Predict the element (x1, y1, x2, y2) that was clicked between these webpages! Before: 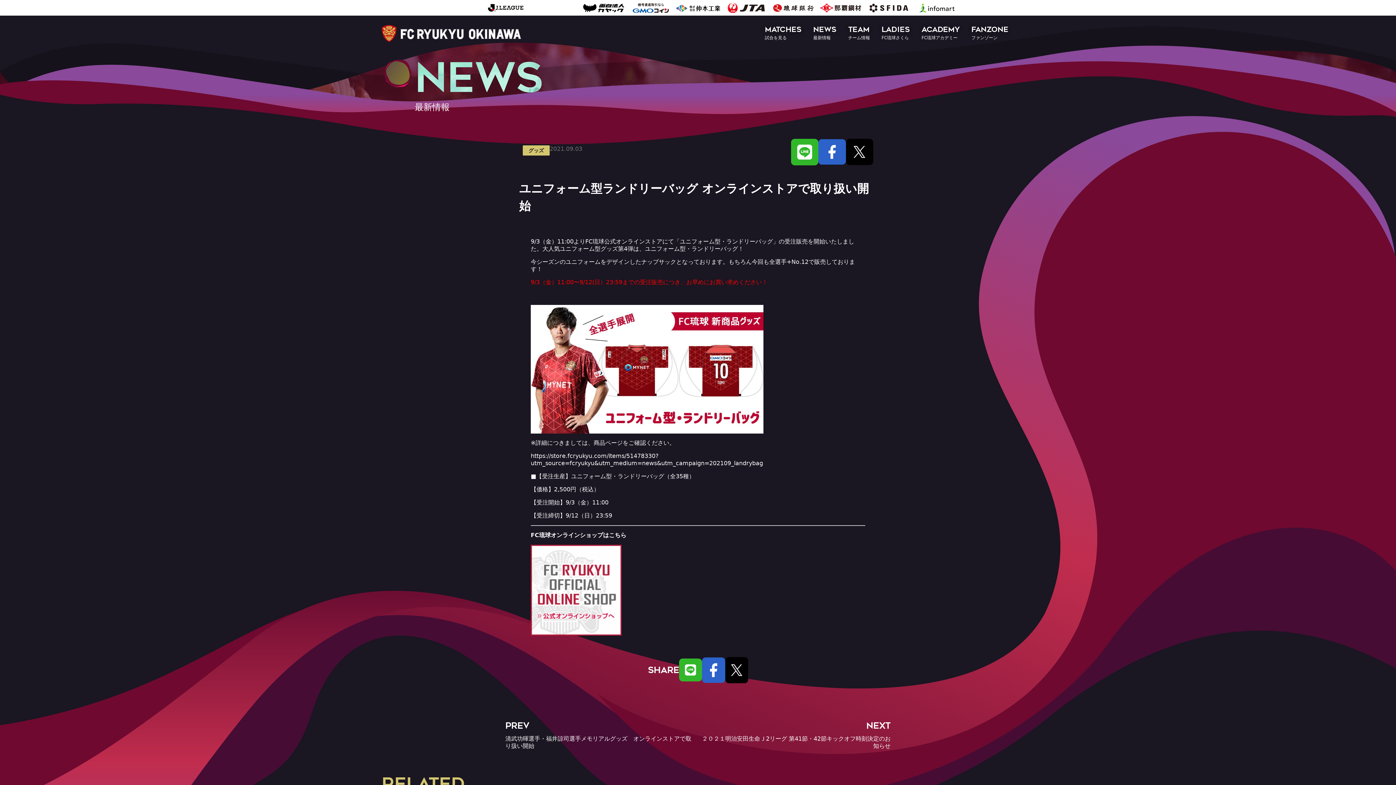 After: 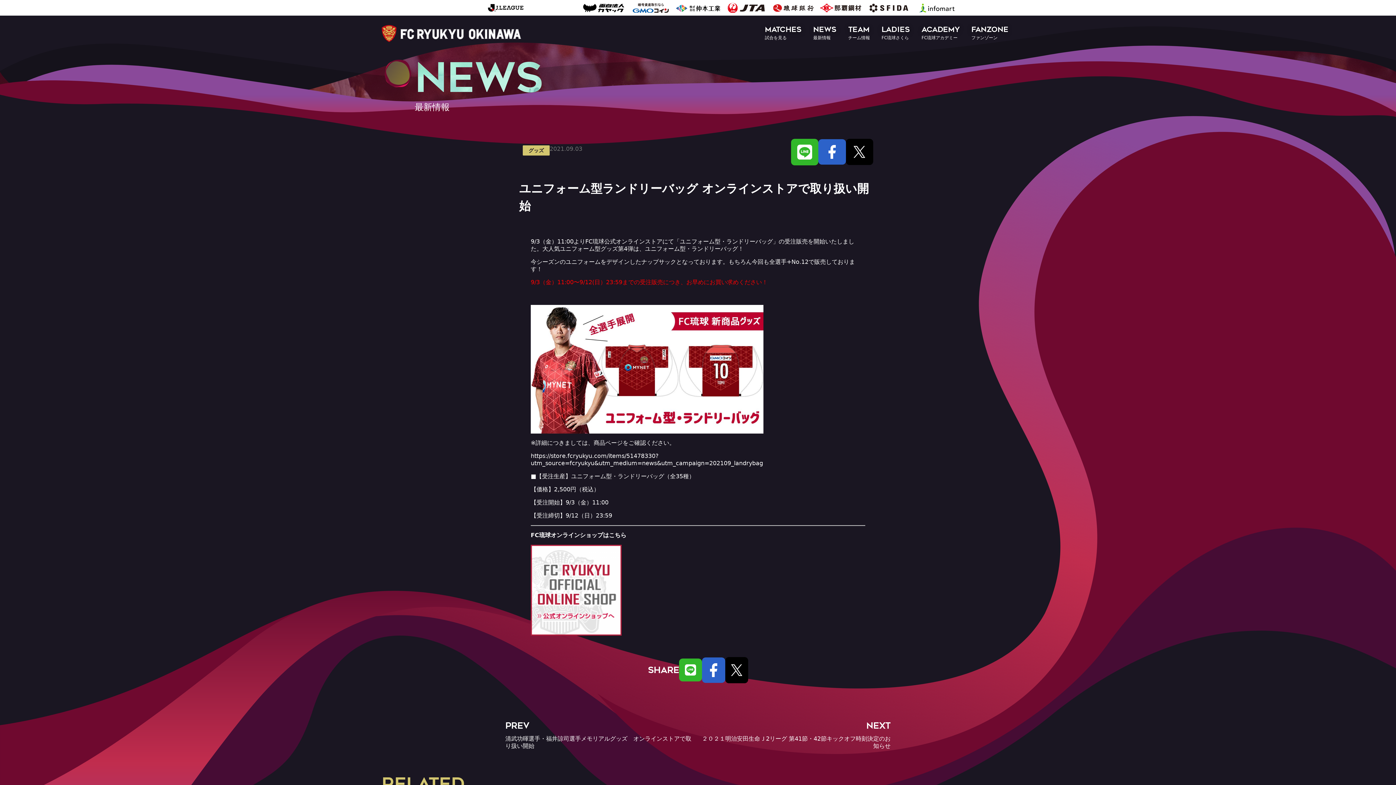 Action: bbox: (842, 21, 876, 45) label: TEAM
チーム情報